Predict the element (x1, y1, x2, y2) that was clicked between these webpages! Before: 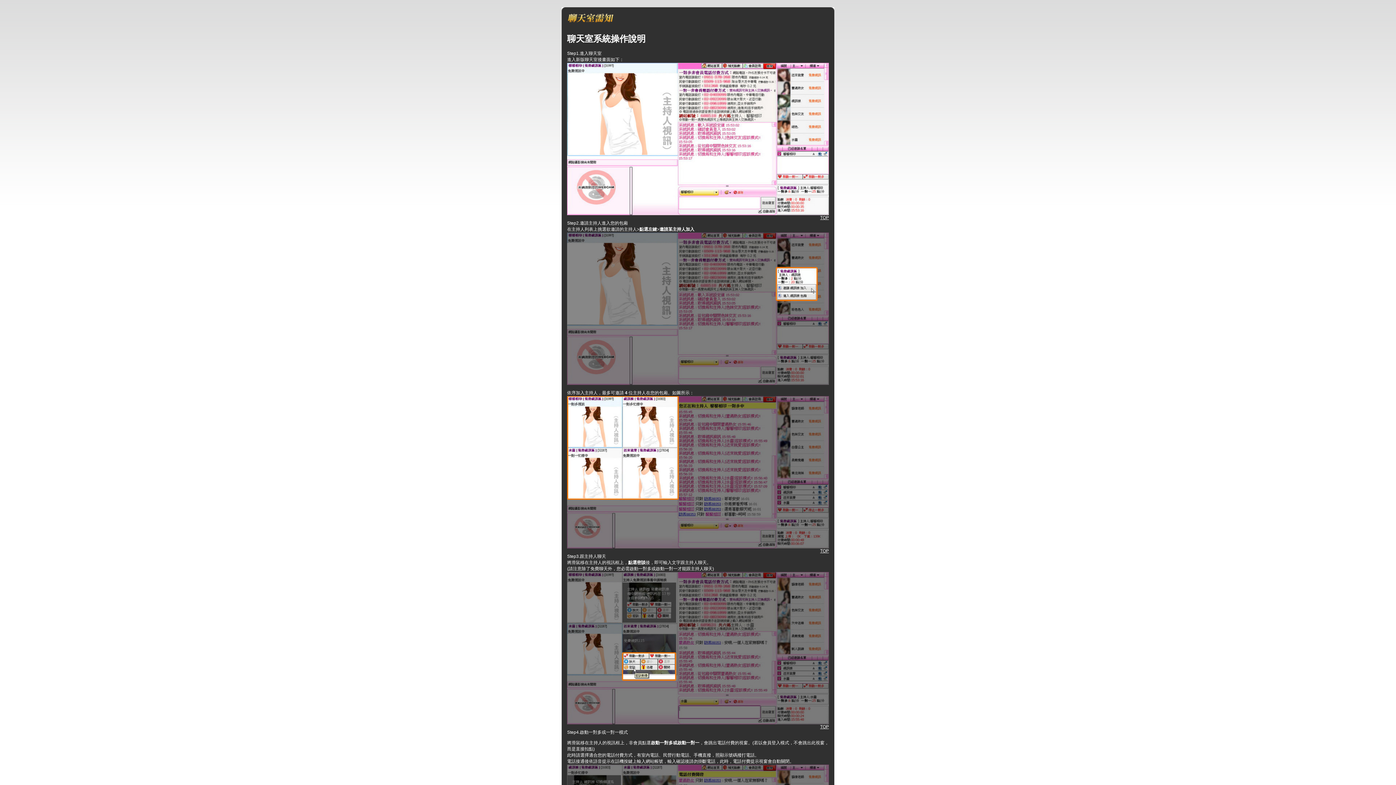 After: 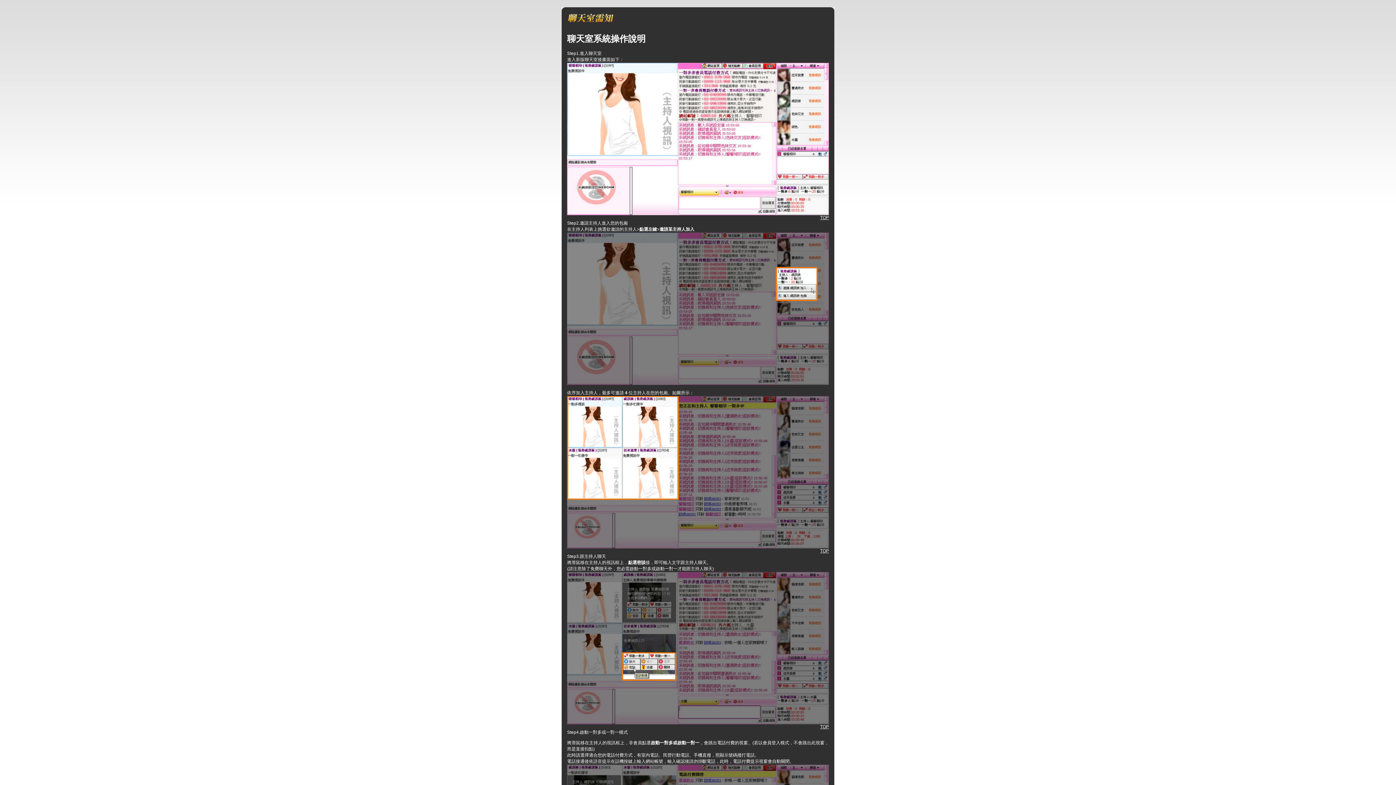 Action: bbox: (820, 548, 829, 553) label: TOP